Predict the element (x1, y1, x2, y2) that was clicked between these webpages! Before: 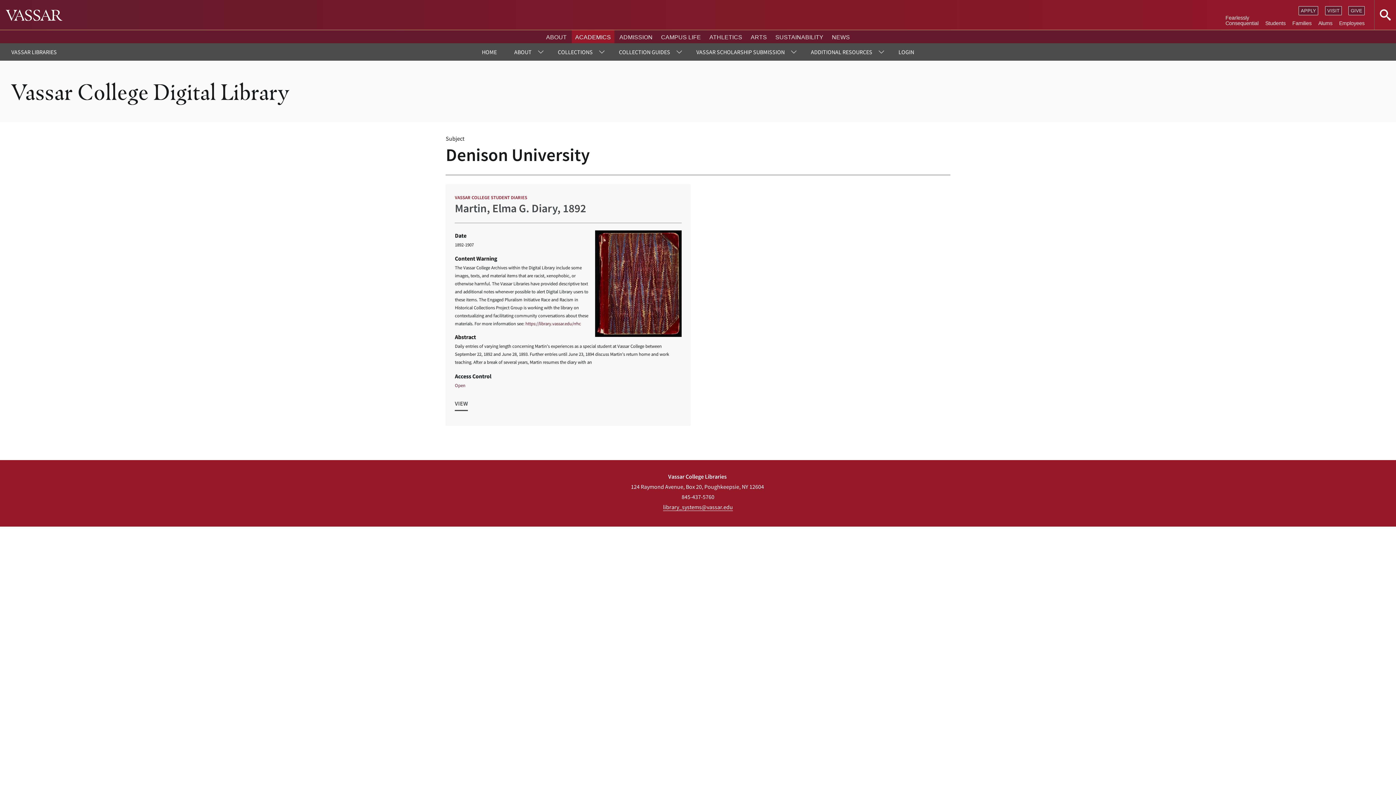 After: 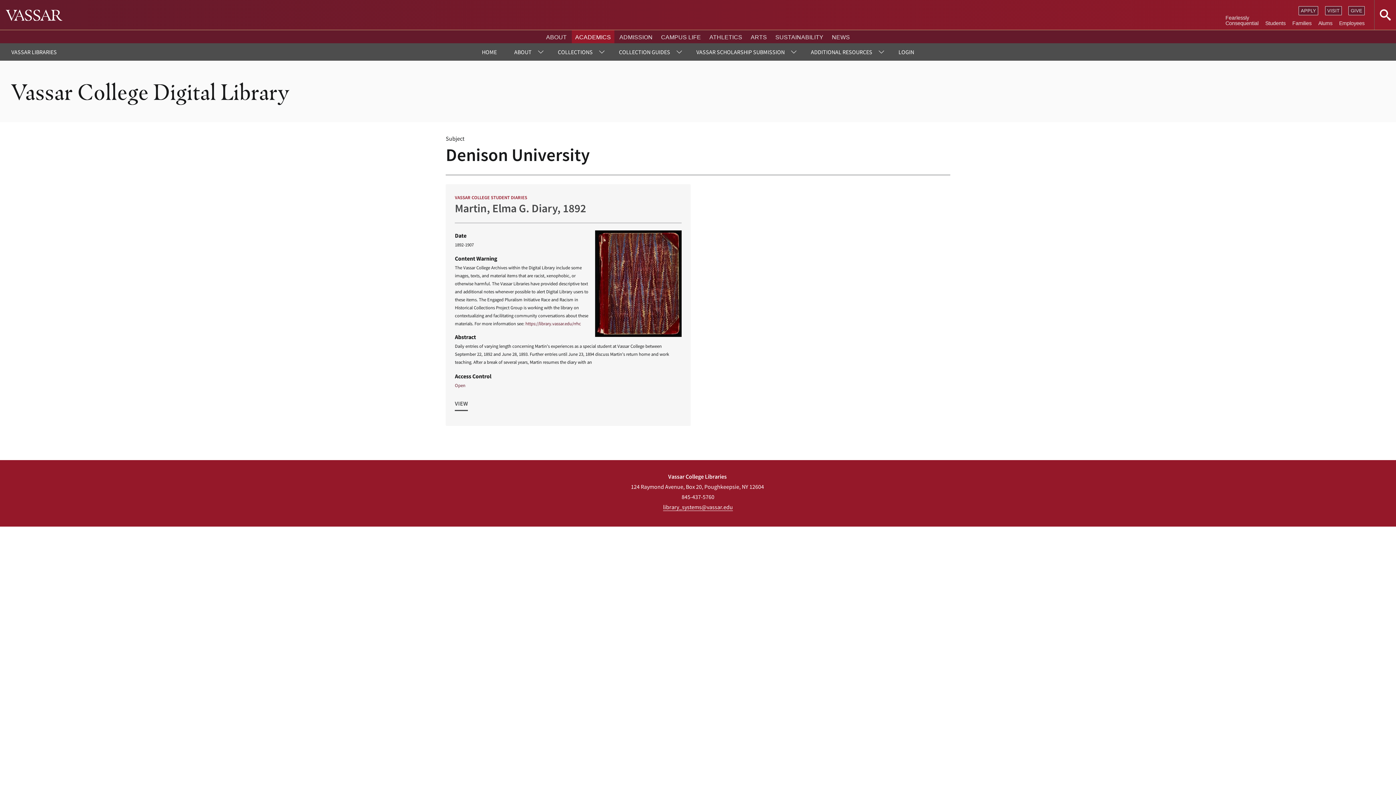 Action: label: COLLECTION GUIDES bbox: (610, 43, 687, 60)